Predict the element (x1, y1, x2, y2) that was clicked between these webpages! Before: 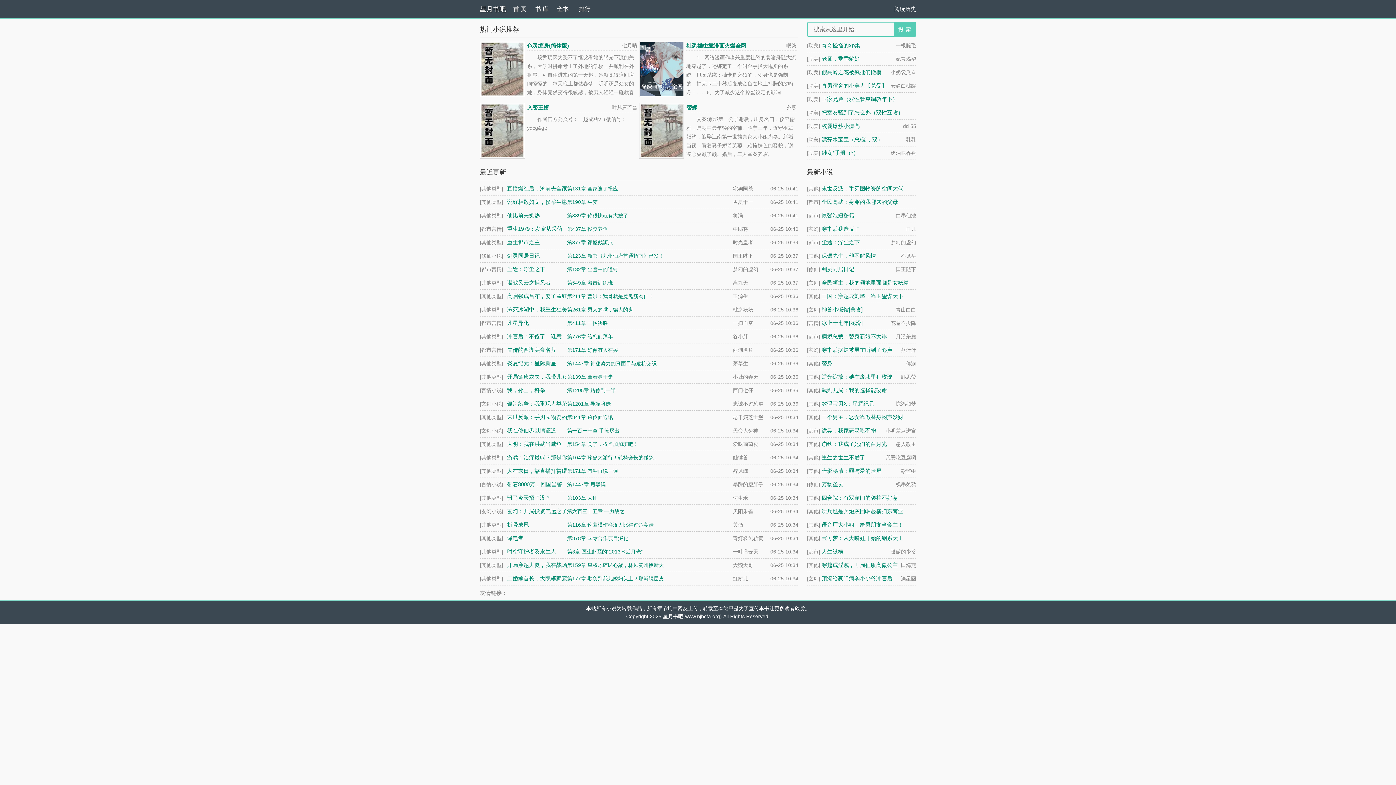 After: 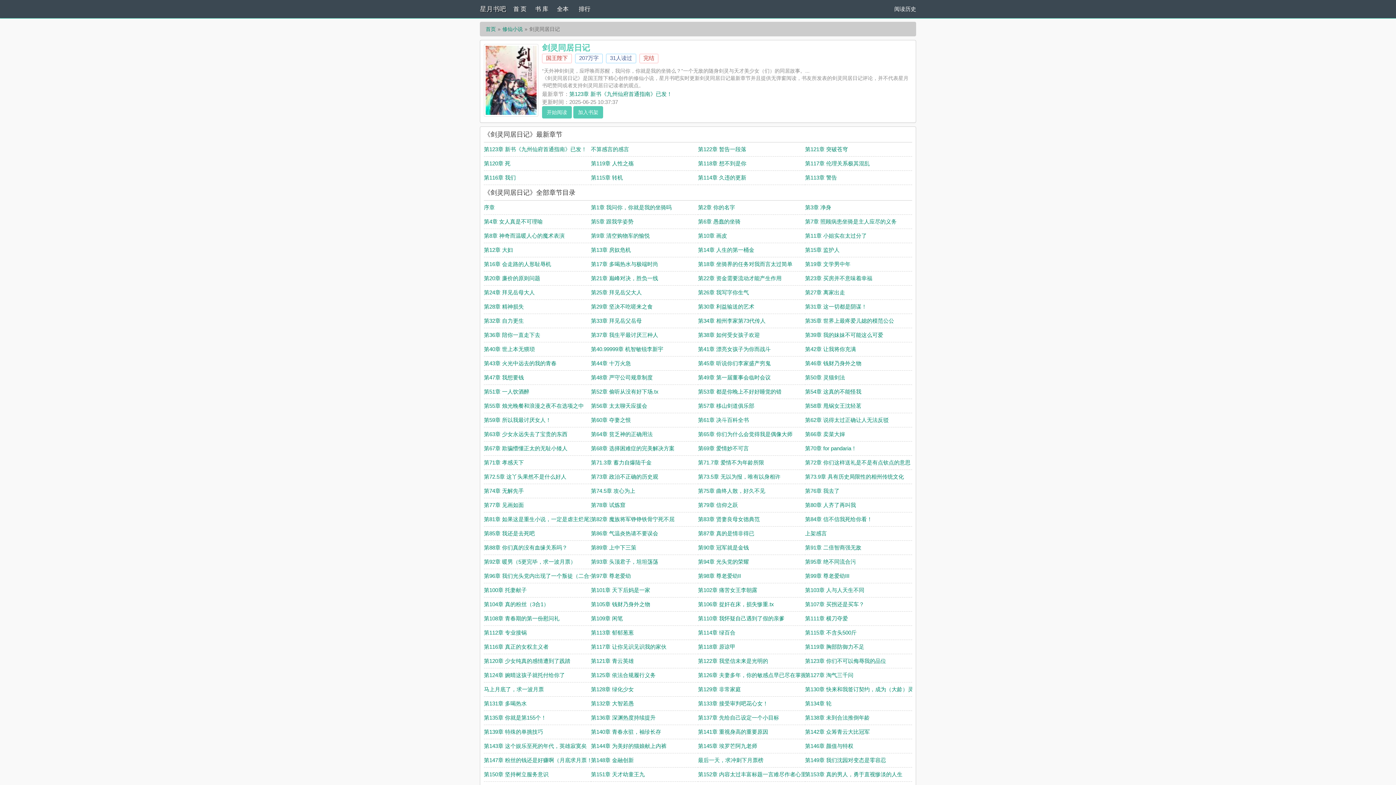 Action: bbox: (821, 266, 854, 272) label: 剑灵同居日记